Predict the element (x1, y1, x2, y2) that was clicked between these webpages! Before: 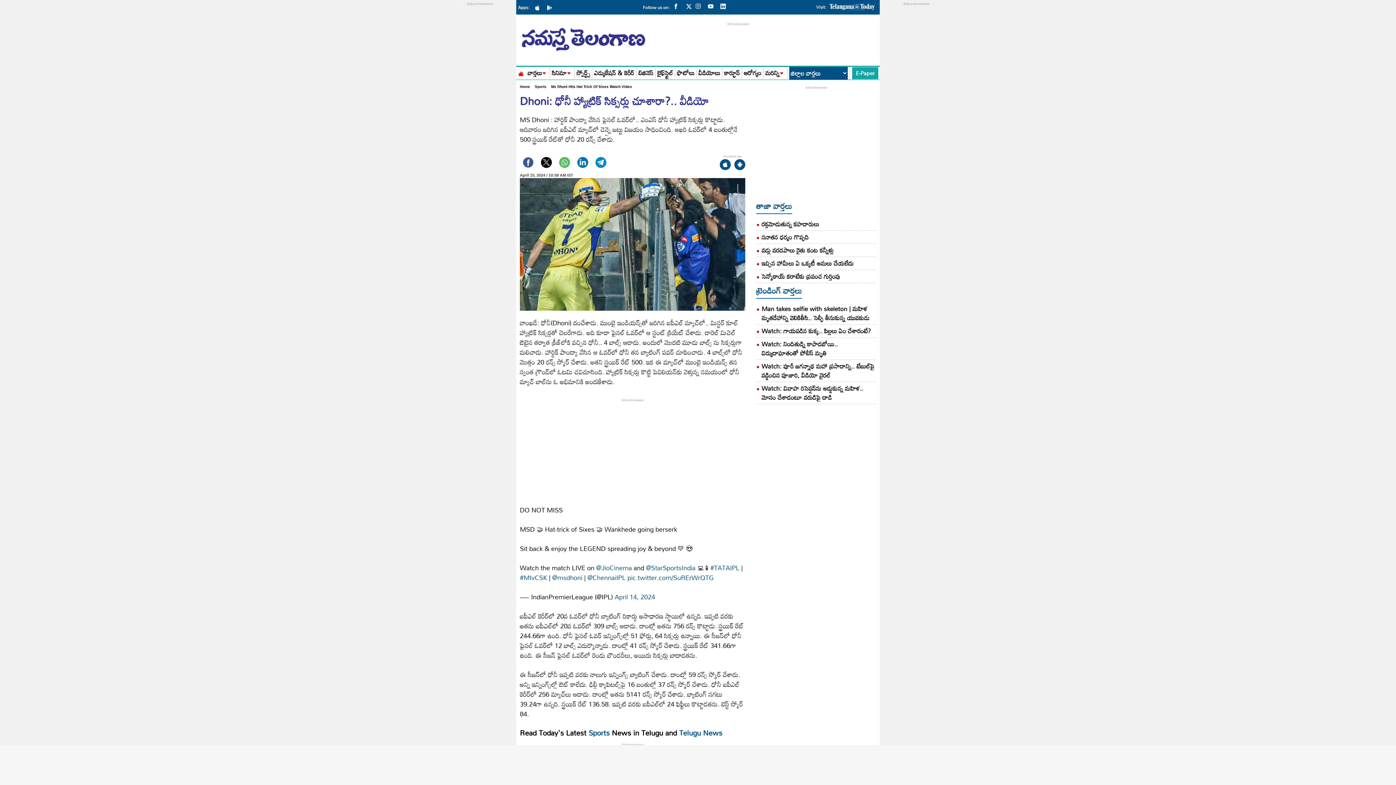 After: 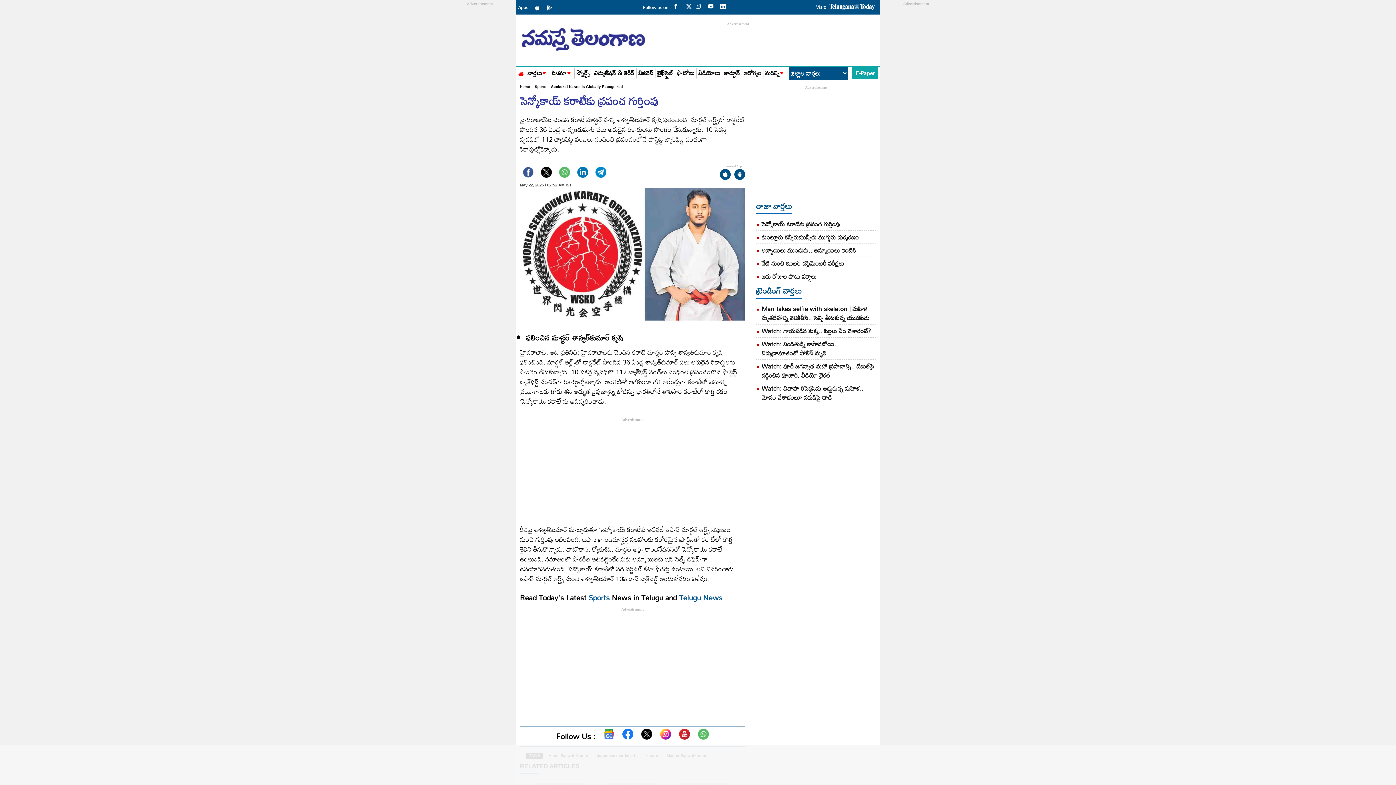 Action: bbox: (761, 270, 840, 282) label: సెన్కోకాయ్‌ కరాటేకు ప్రపంచ గుర్తింపు